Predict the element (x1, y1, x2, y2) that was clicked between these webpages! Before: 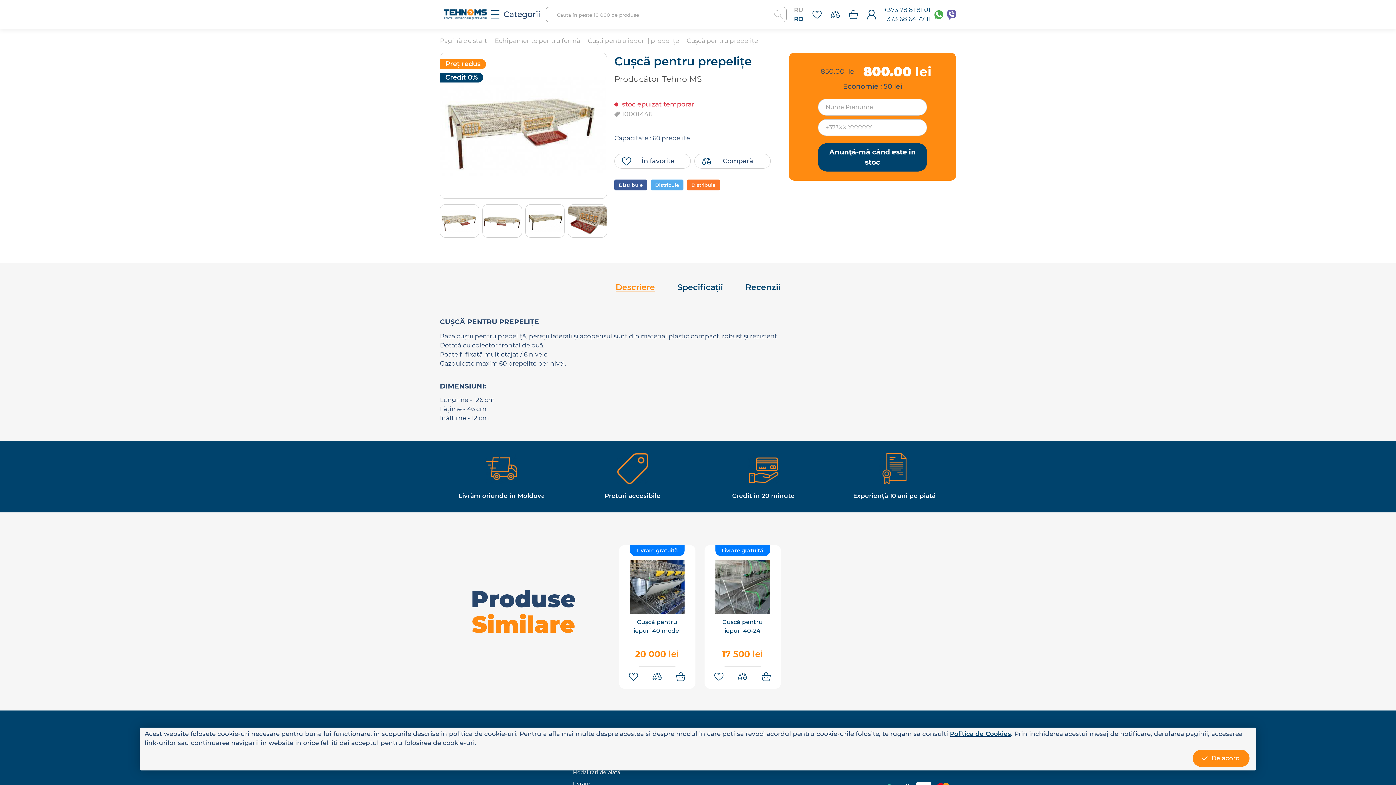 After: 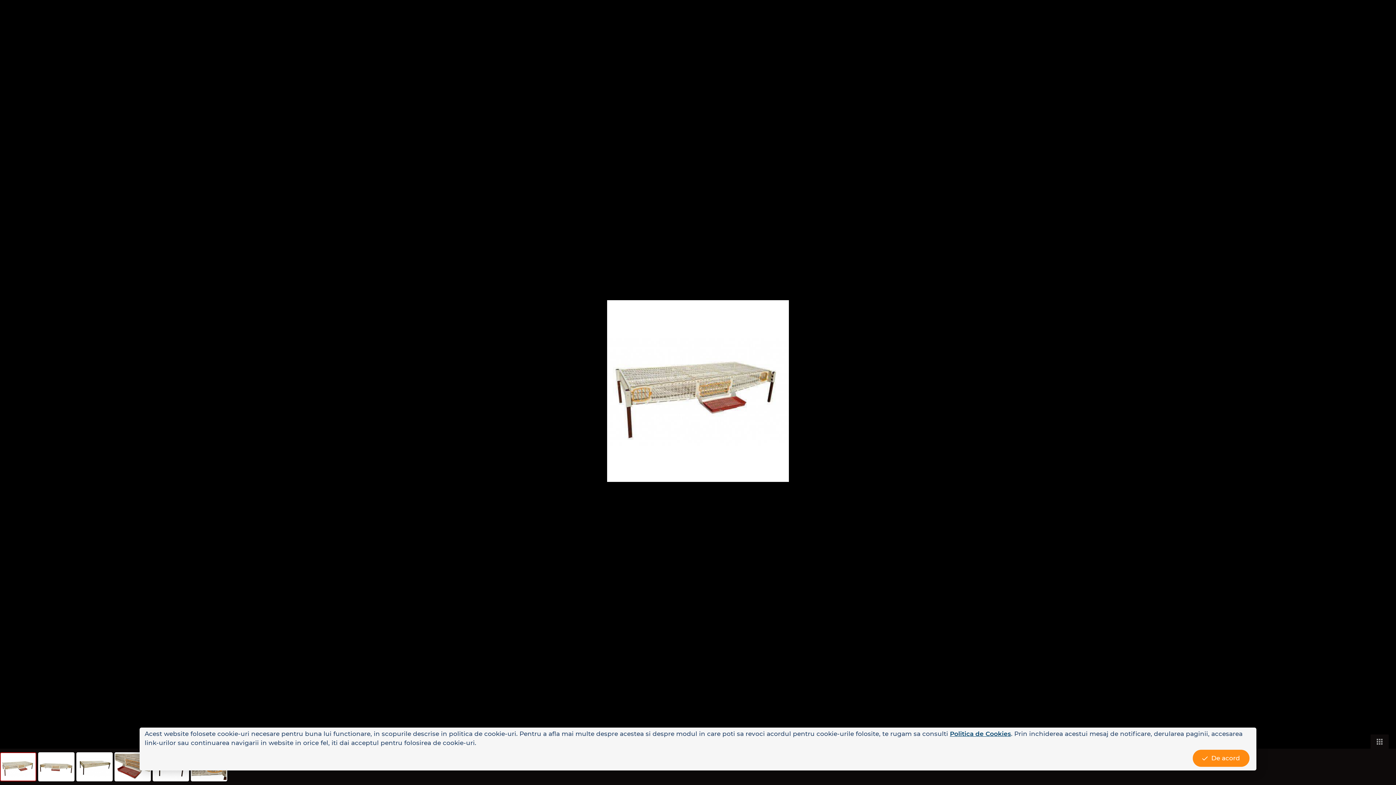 Action: bbox: (440, 53, 606, 198)